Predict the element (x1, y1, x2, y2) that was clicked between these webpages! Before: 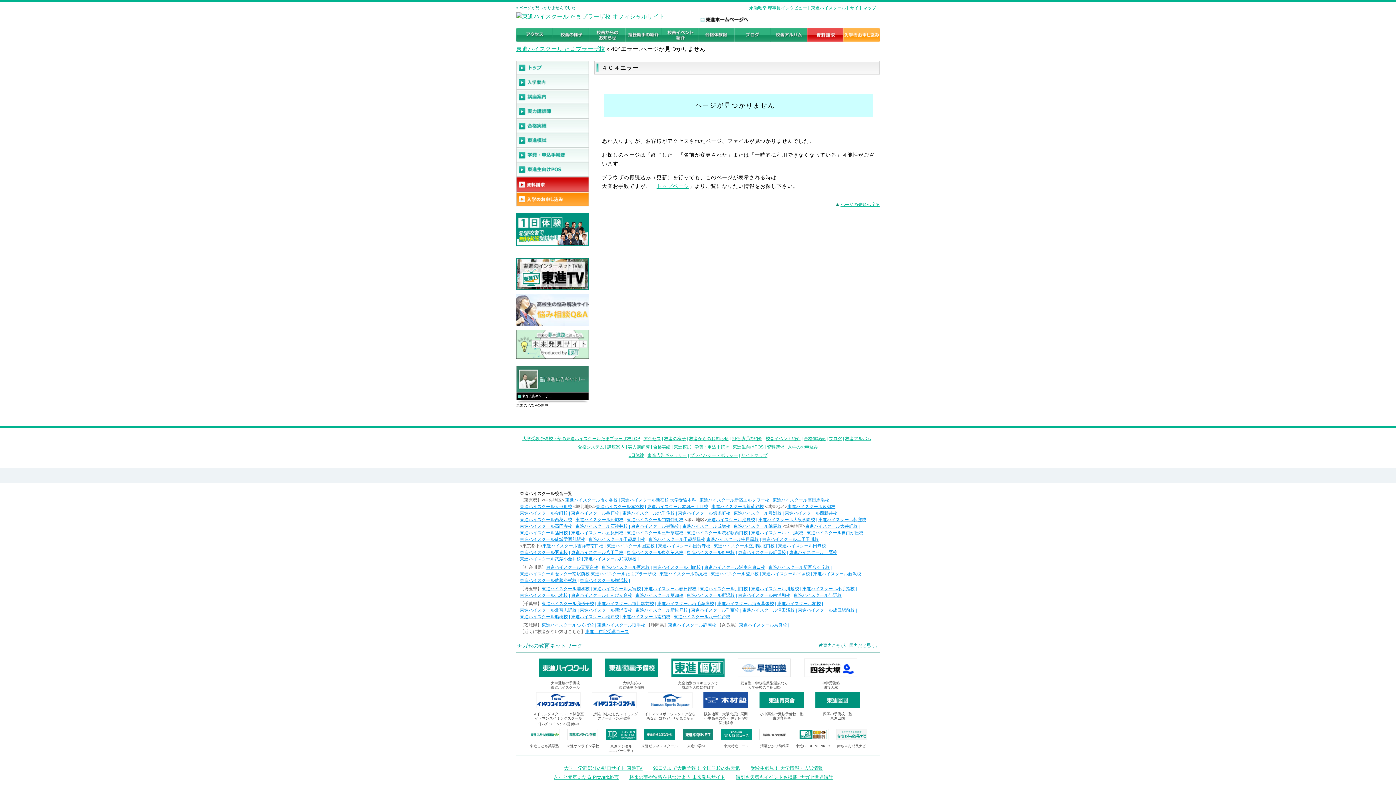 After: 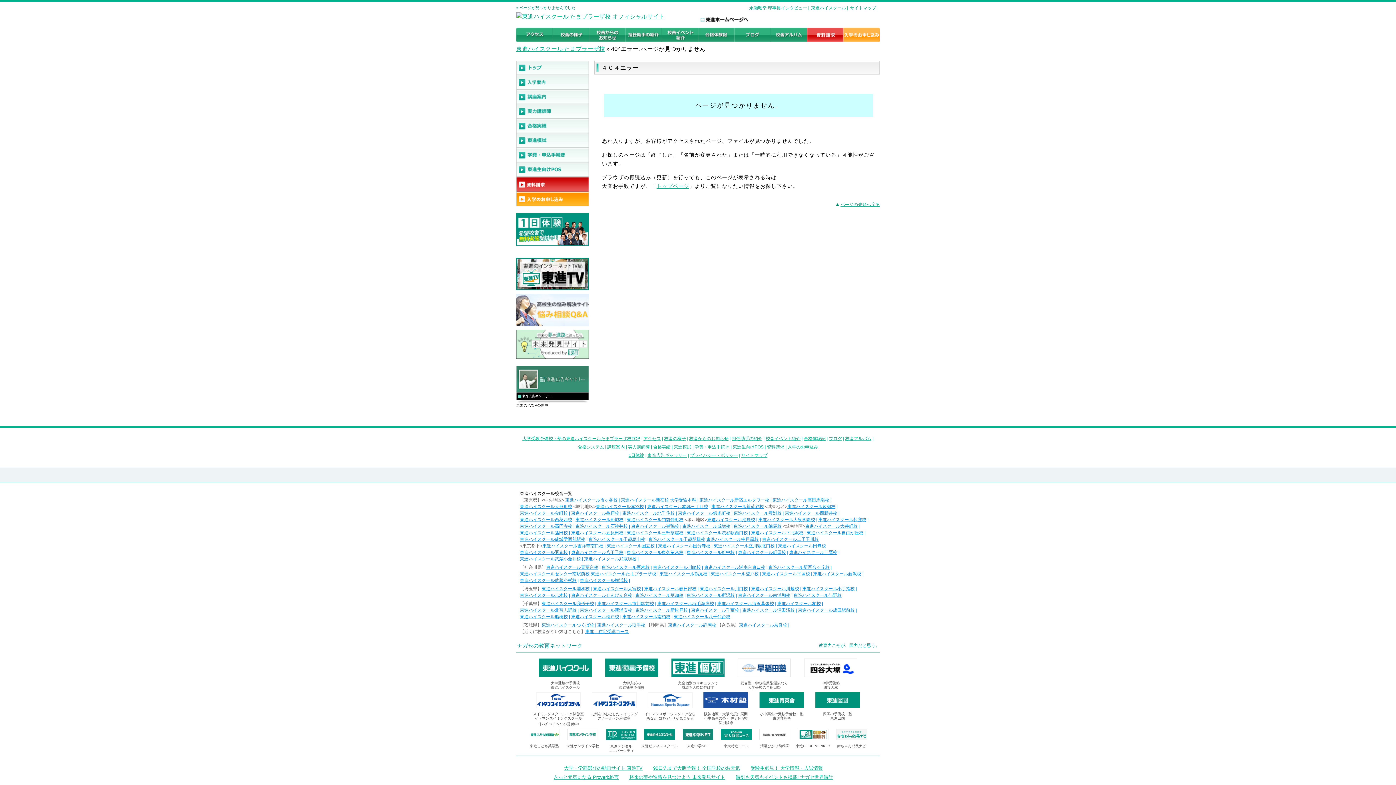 Action: bbox: (516, 201, 589, 207)